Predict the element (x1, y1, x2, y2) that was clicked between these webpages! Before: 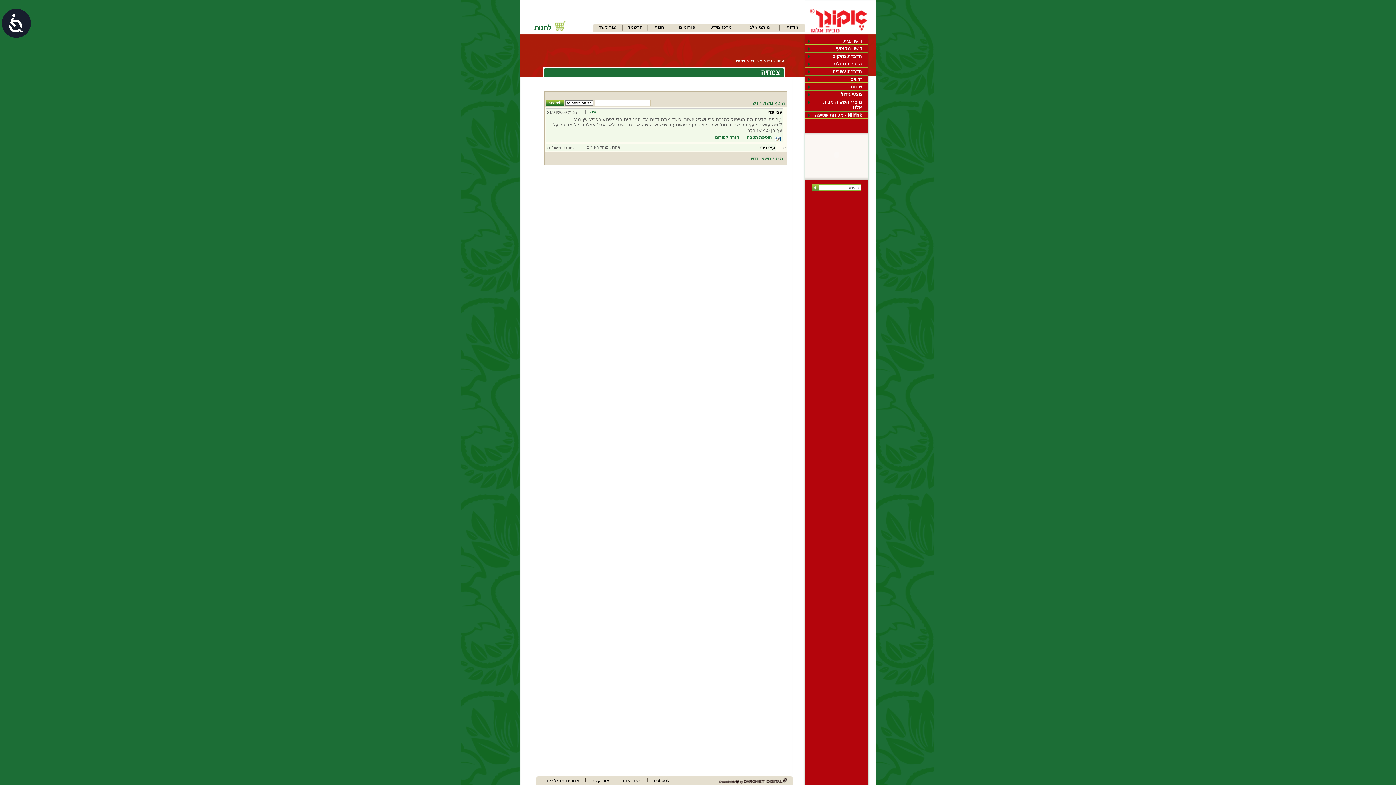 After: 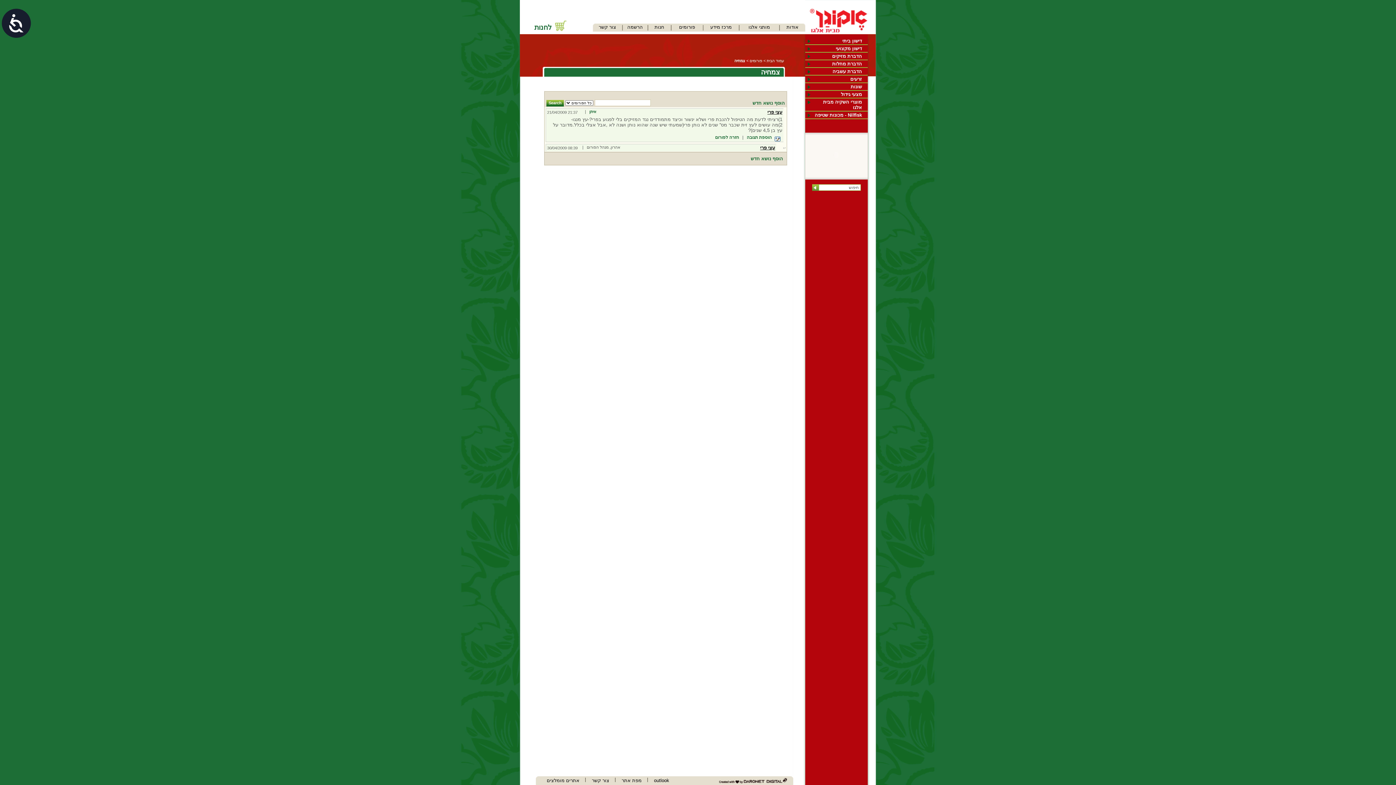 Action: bbox: (717, 777, 789, 785) label: דרונט דיגיטל - בניית אתרים, בניית אתרי וורדפרס, בניית אתרי סחר, חנות אינטרנטית, פיתוח אתרים